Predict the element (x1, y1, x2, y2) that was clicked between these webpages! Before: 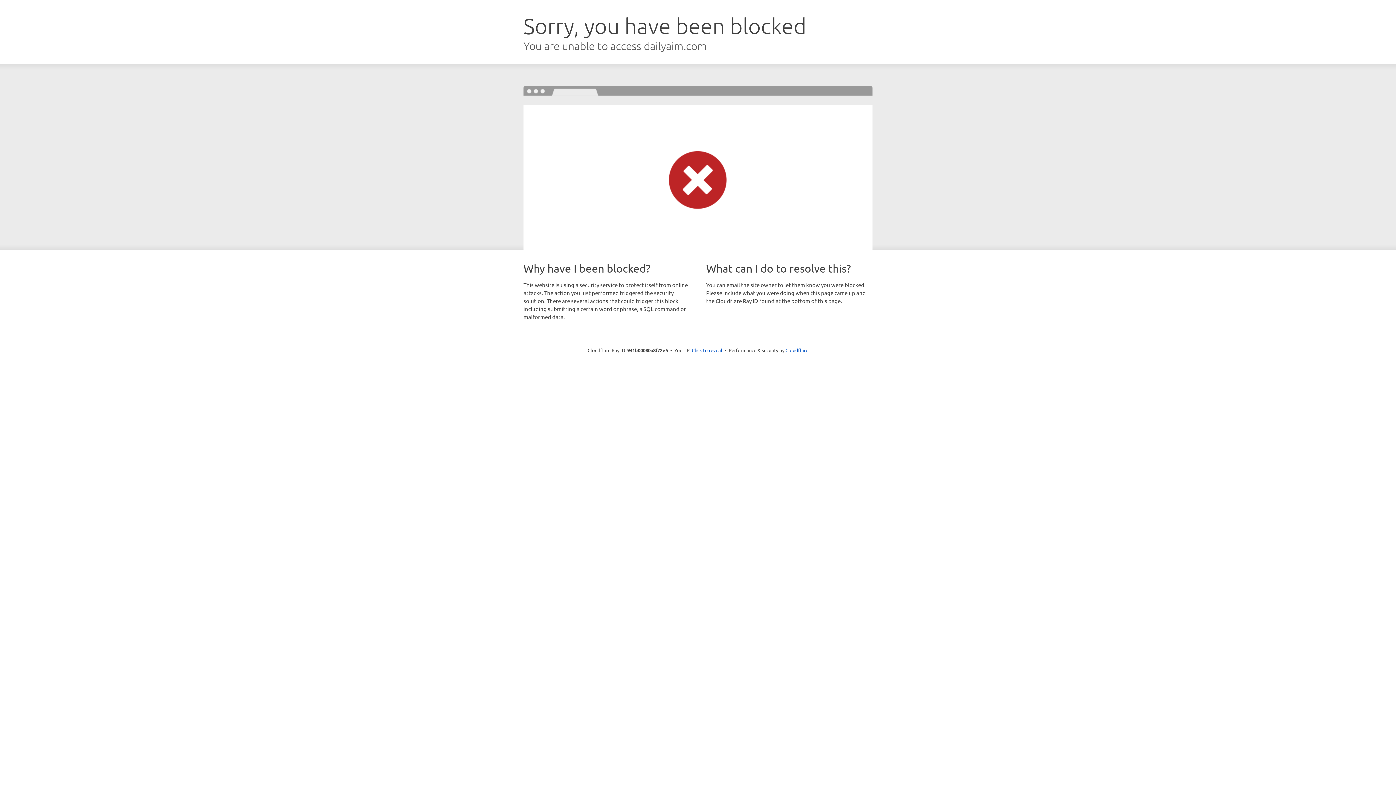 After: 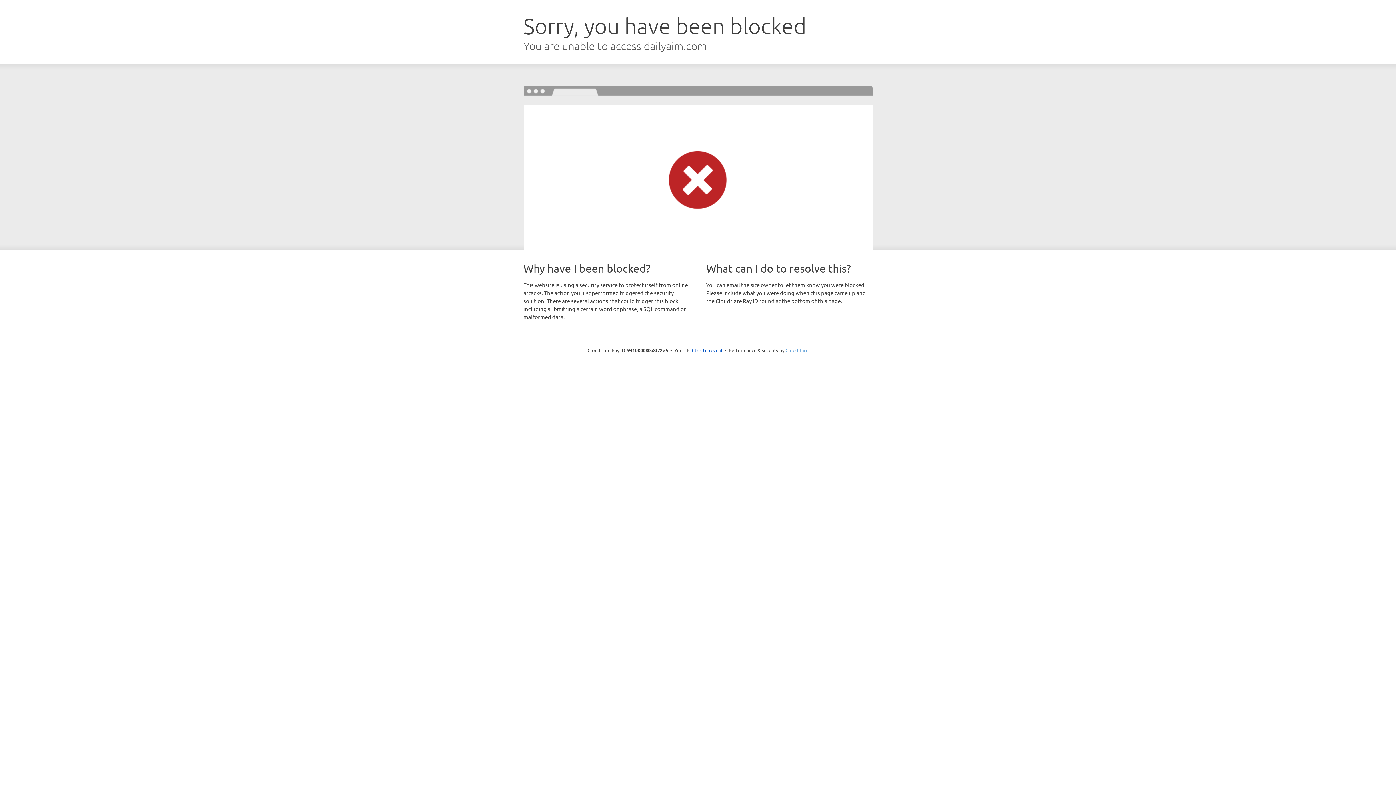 Action: label: Cloudflare bbox: (785, 347, 808, 353)